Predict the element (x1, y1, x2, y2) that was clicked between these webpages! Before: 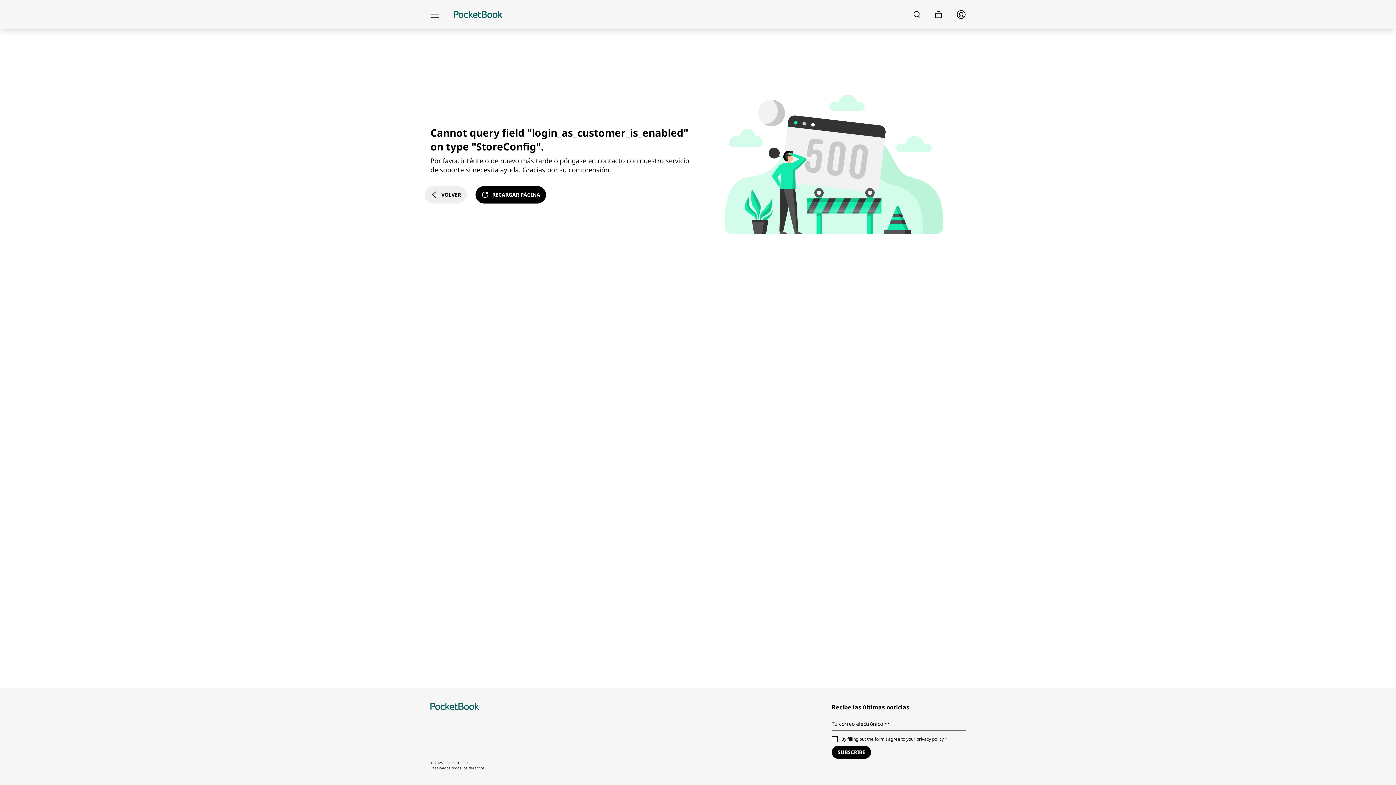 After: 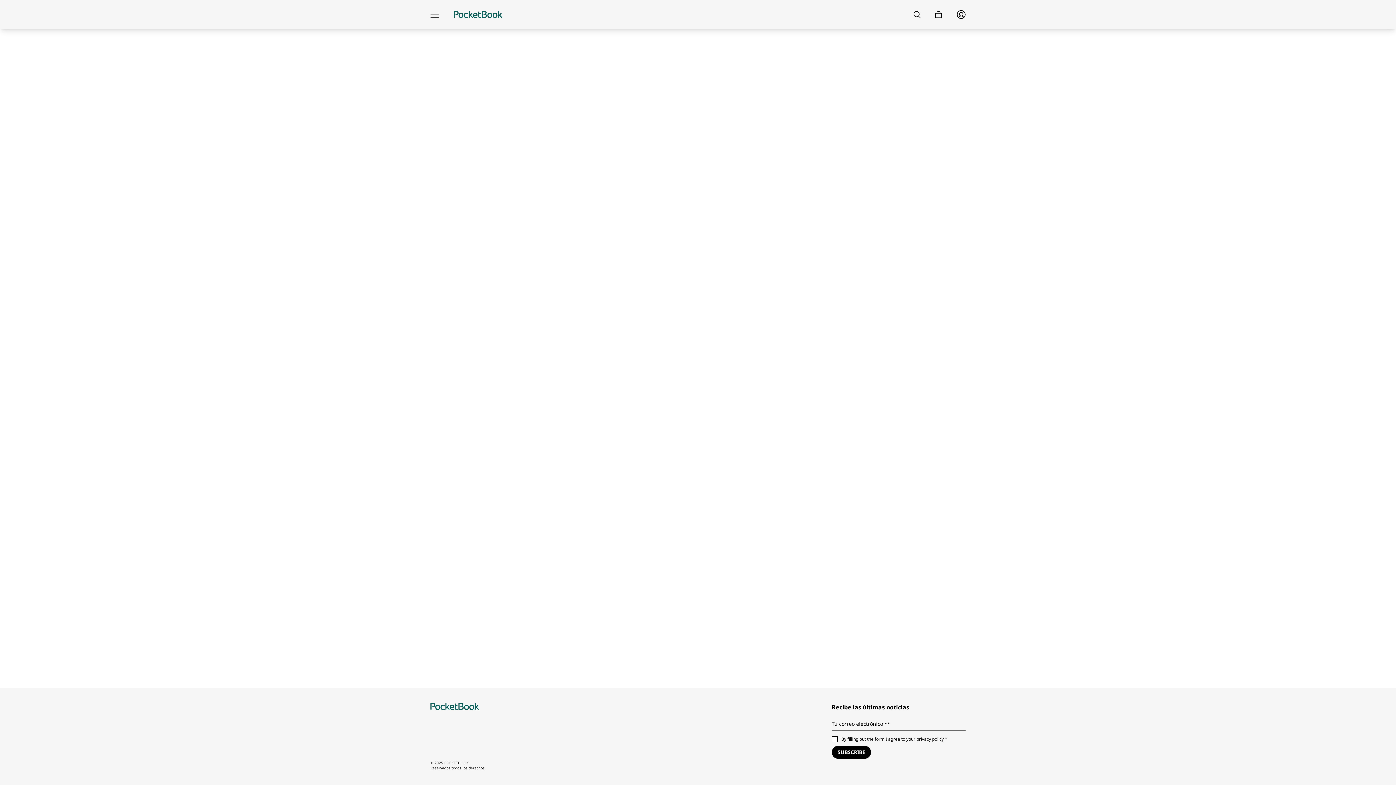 Action: bbox: (453, 10, 502, 18)